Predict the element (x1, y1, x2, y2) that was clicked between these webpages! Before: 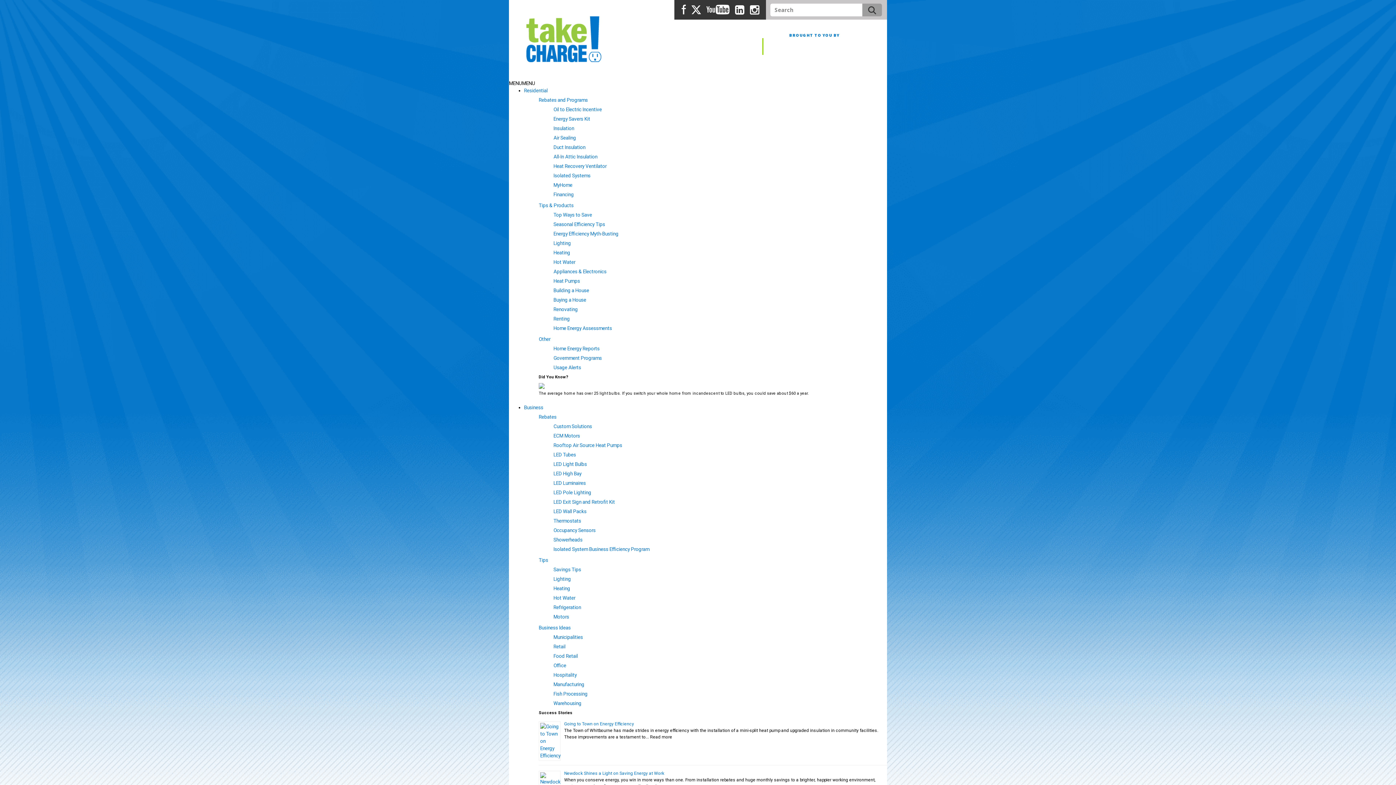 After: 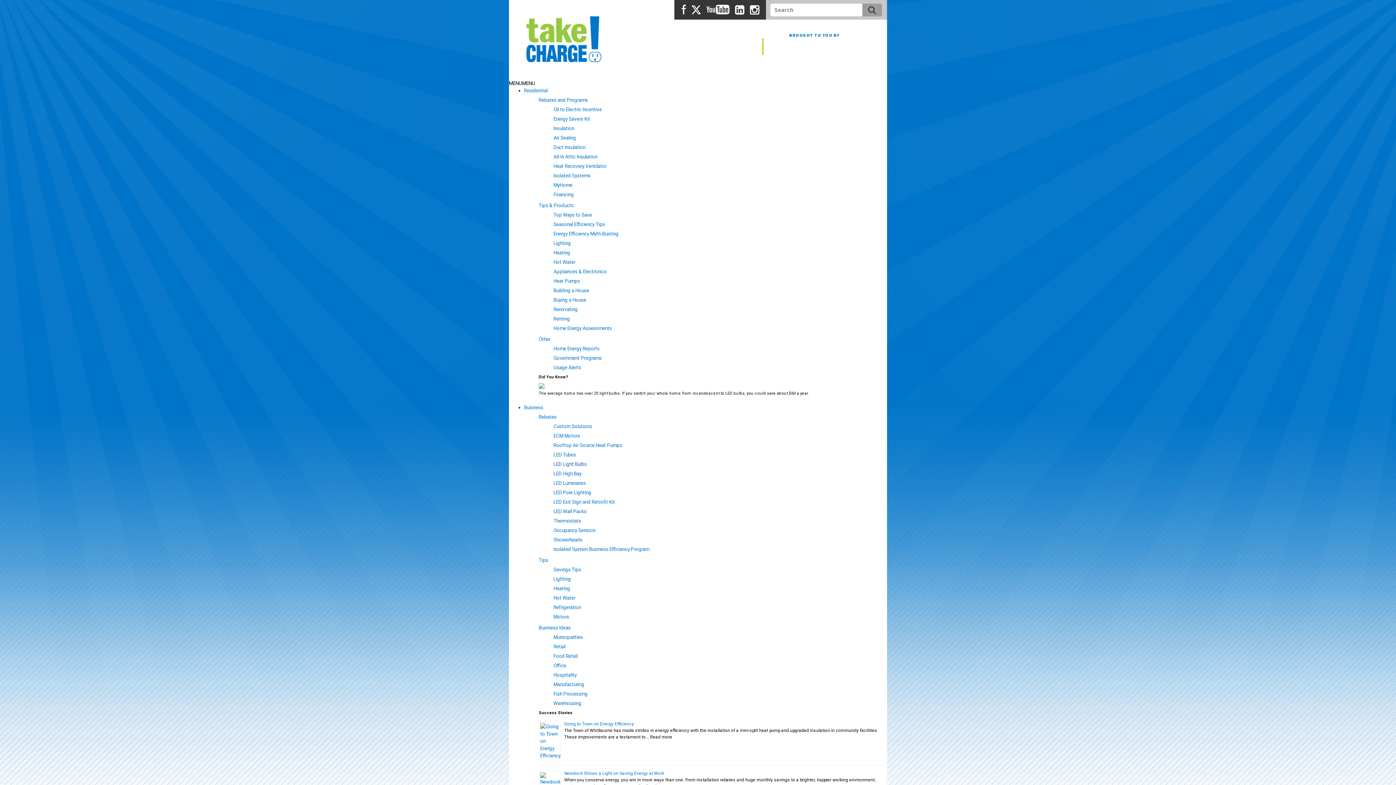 Action: bbox: (553, 461, 587, 467) label: LED Light Bulbs